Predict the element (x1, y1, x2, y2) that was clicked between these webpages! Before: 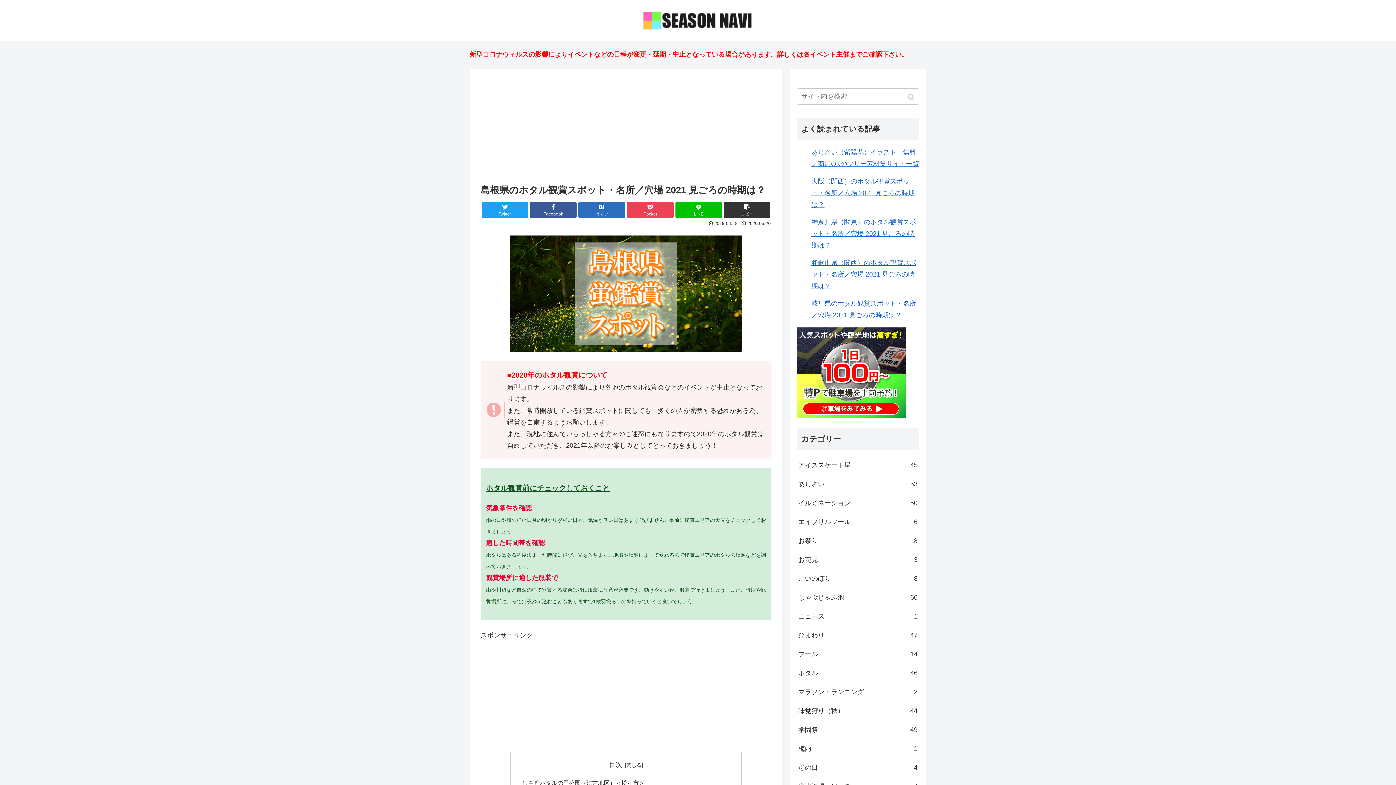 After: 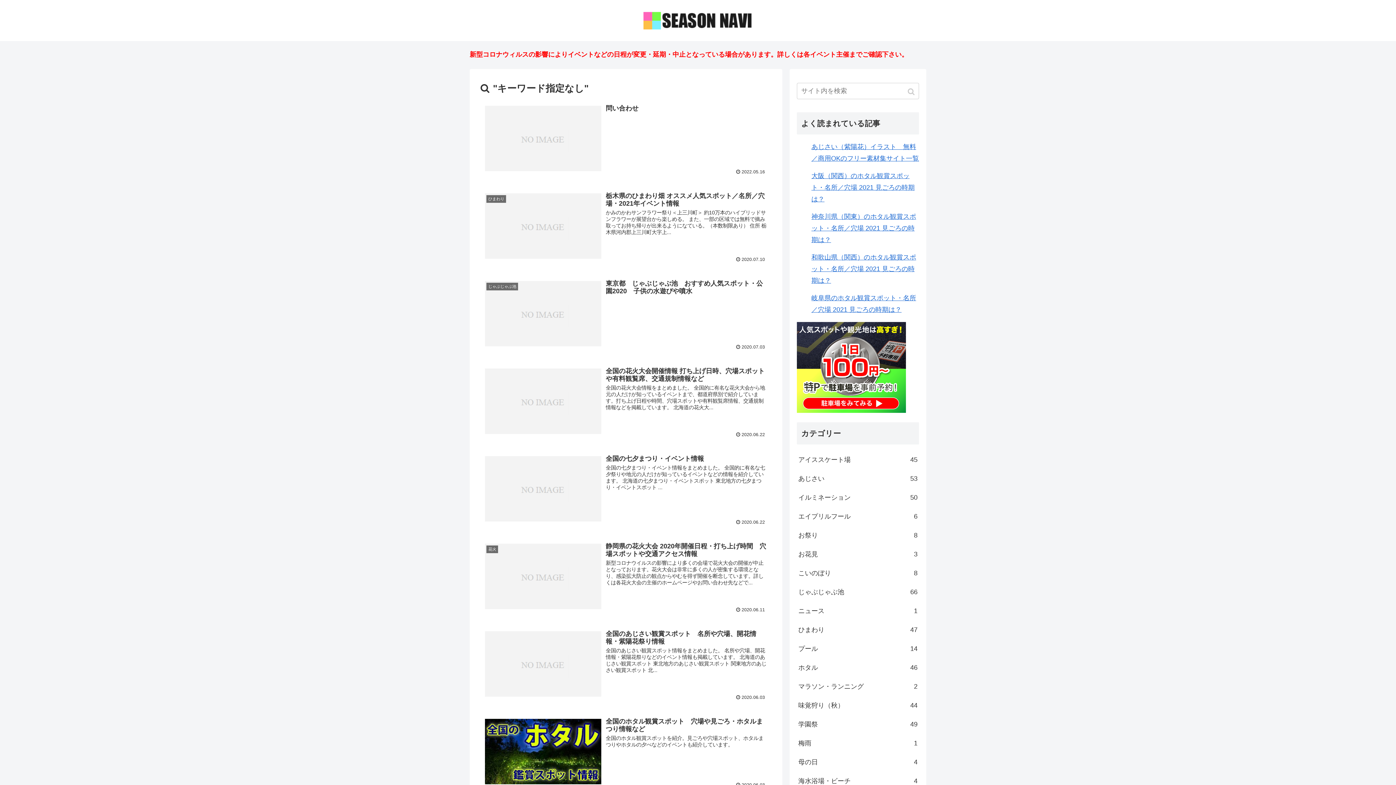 Action: label: button bbox: (905, 88, 919, 106)